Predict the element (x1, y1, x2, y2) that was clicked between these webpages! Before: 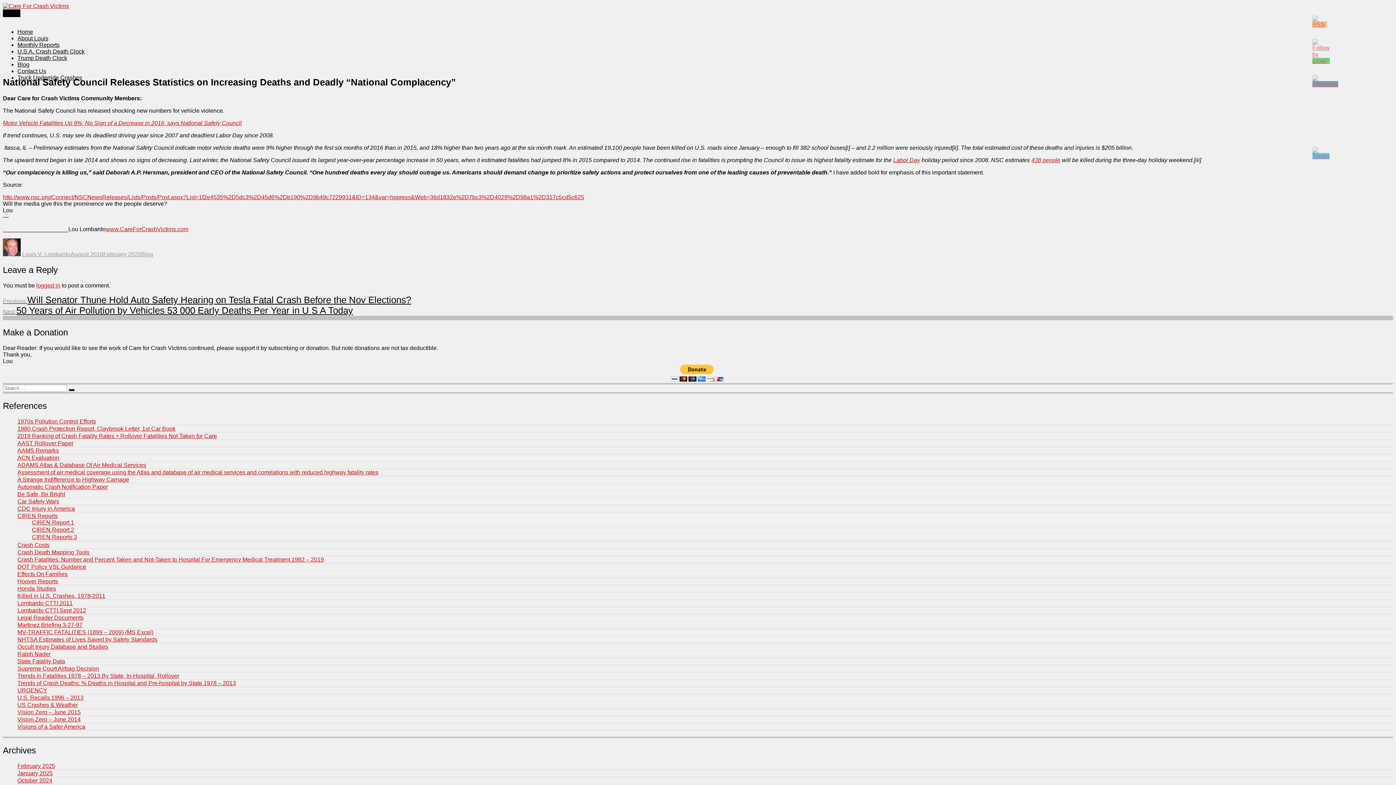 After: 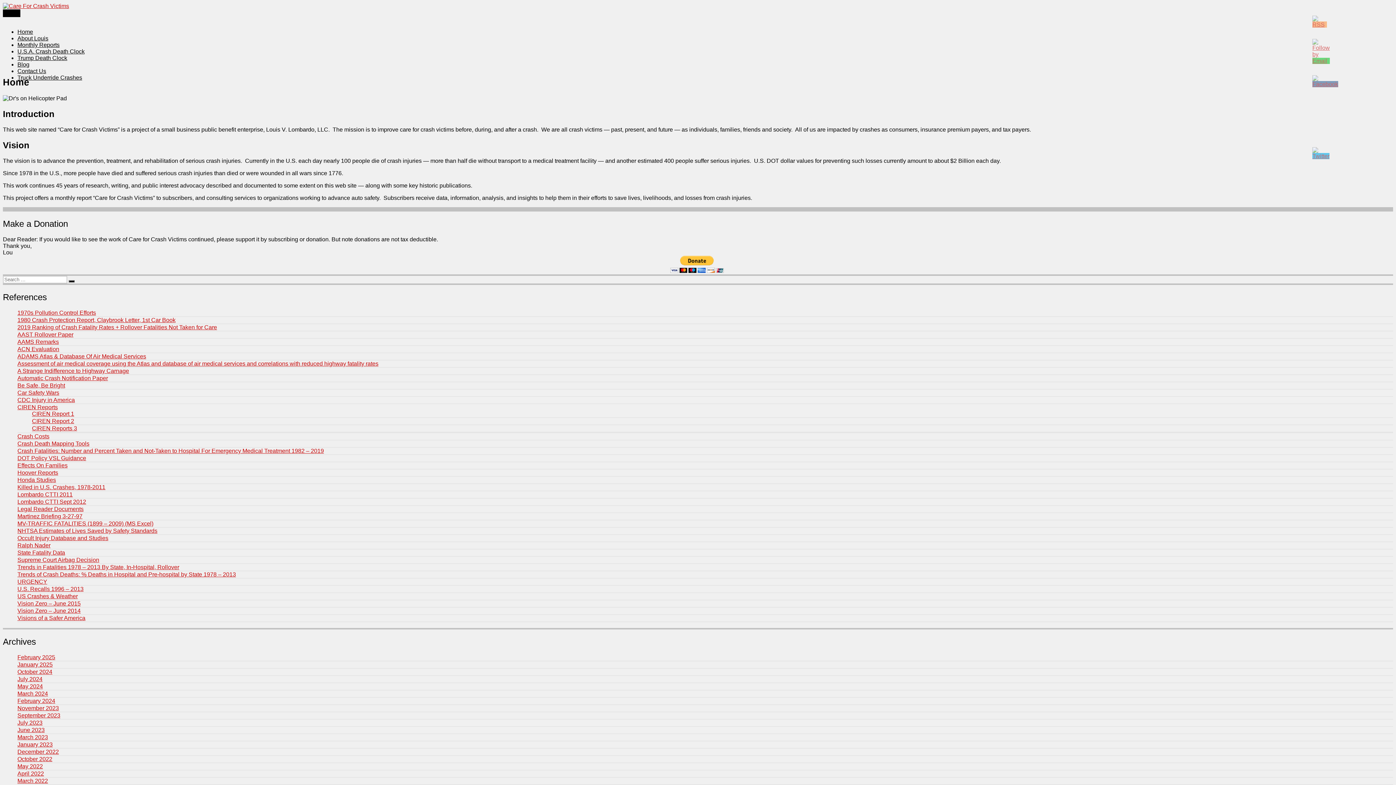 Action: bbox: (2, 2, 69, 9)